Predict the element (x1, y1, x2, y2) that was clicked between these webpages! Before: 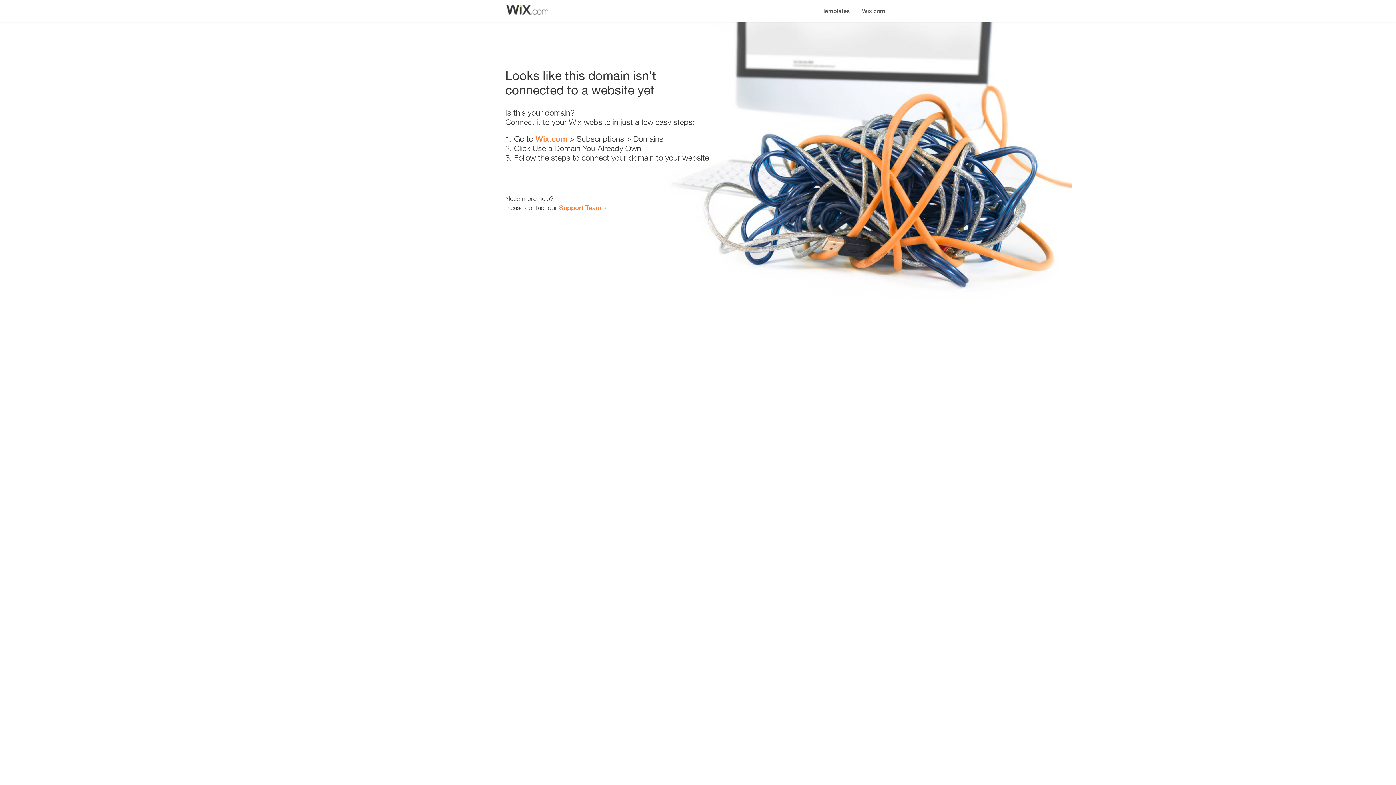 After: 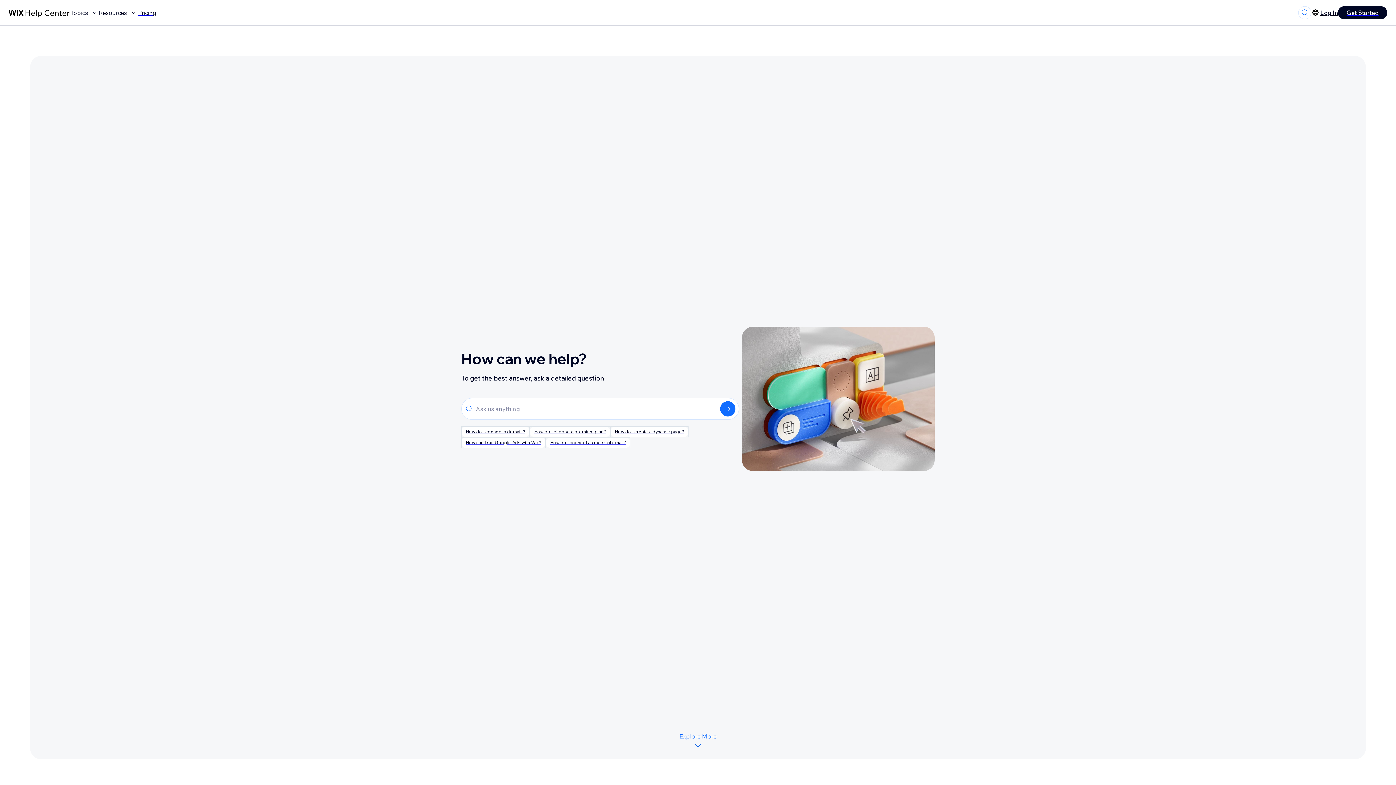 Action: bbox: (559, 203, 601, 211) label: Support Team